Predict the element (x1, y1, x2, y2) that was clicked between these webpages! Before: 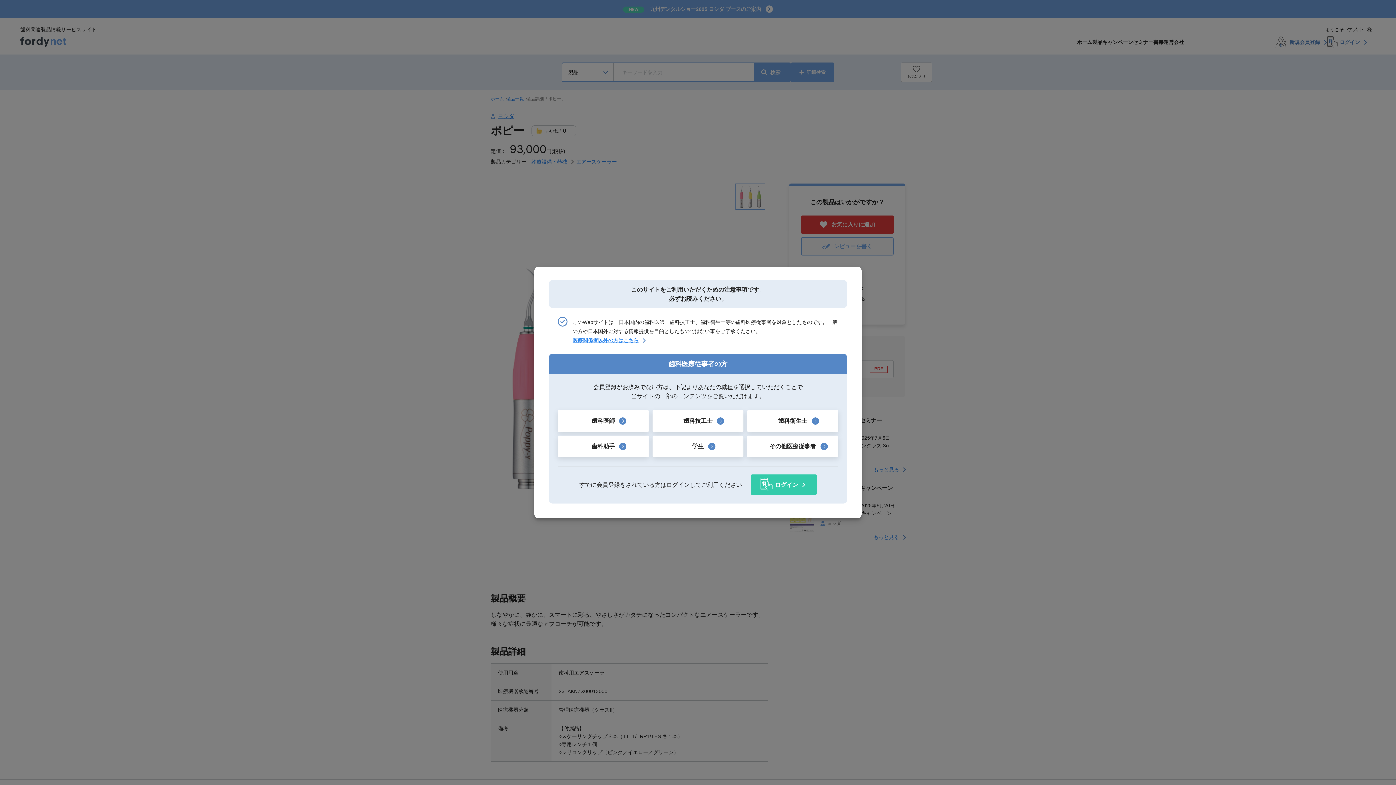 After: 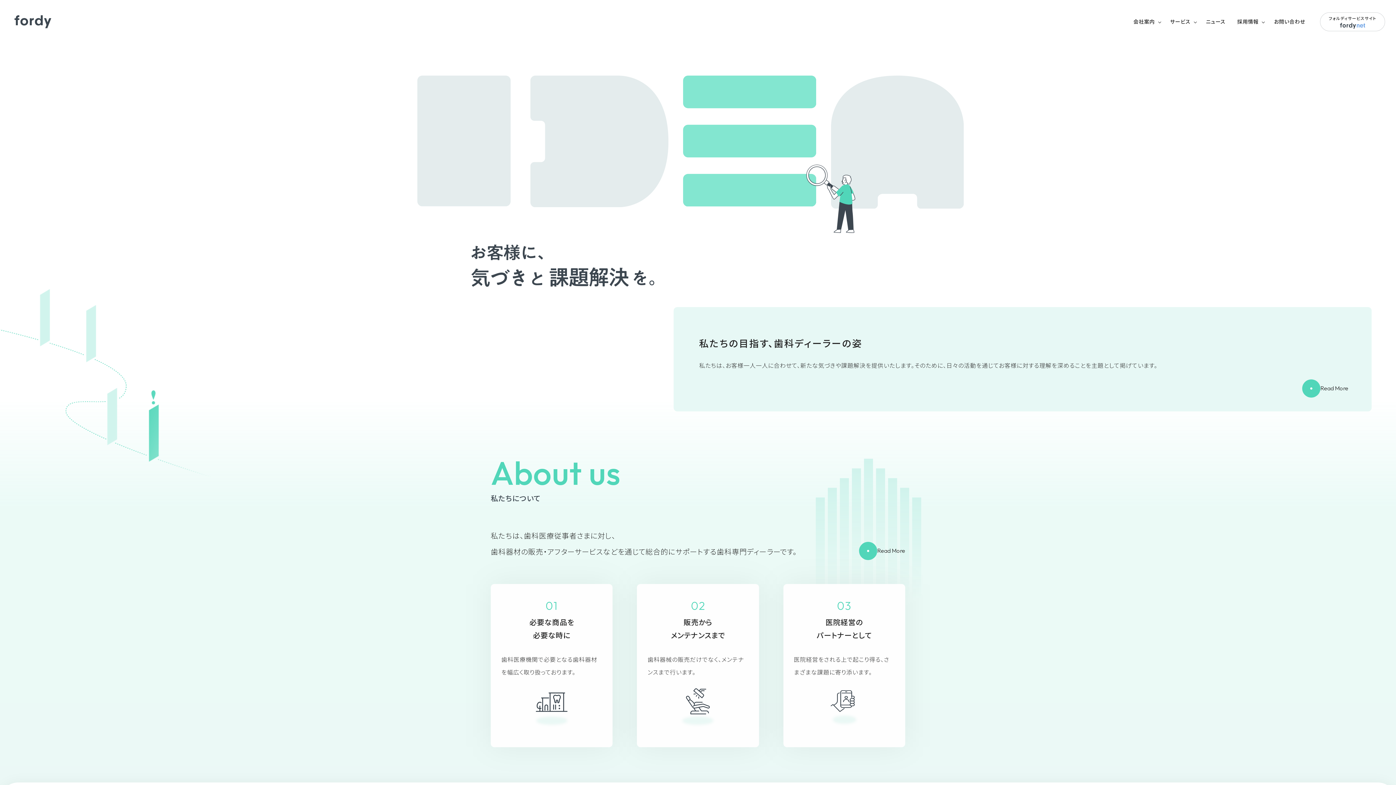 Action: bbox: (572, 336, 838, 345) label: 医療関係者以外の方はこちら